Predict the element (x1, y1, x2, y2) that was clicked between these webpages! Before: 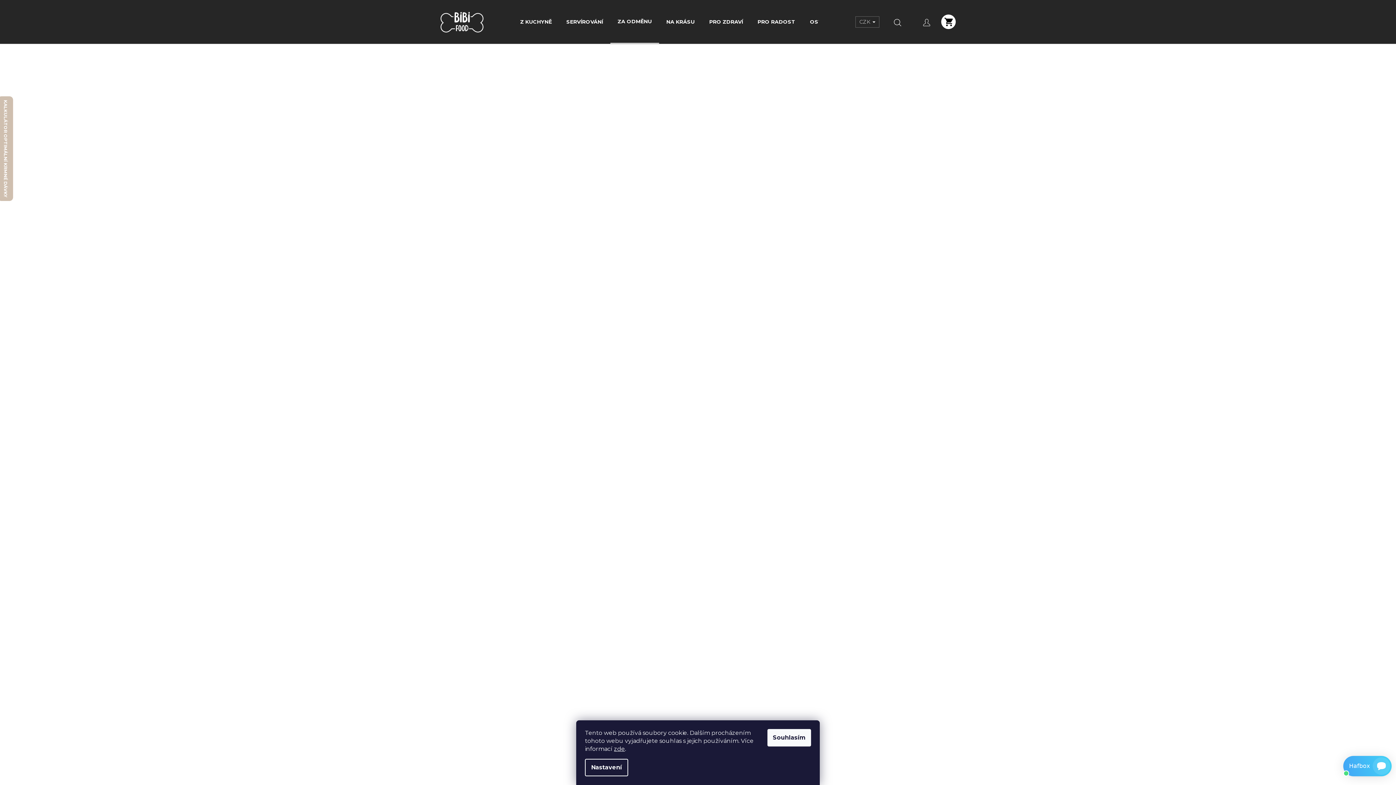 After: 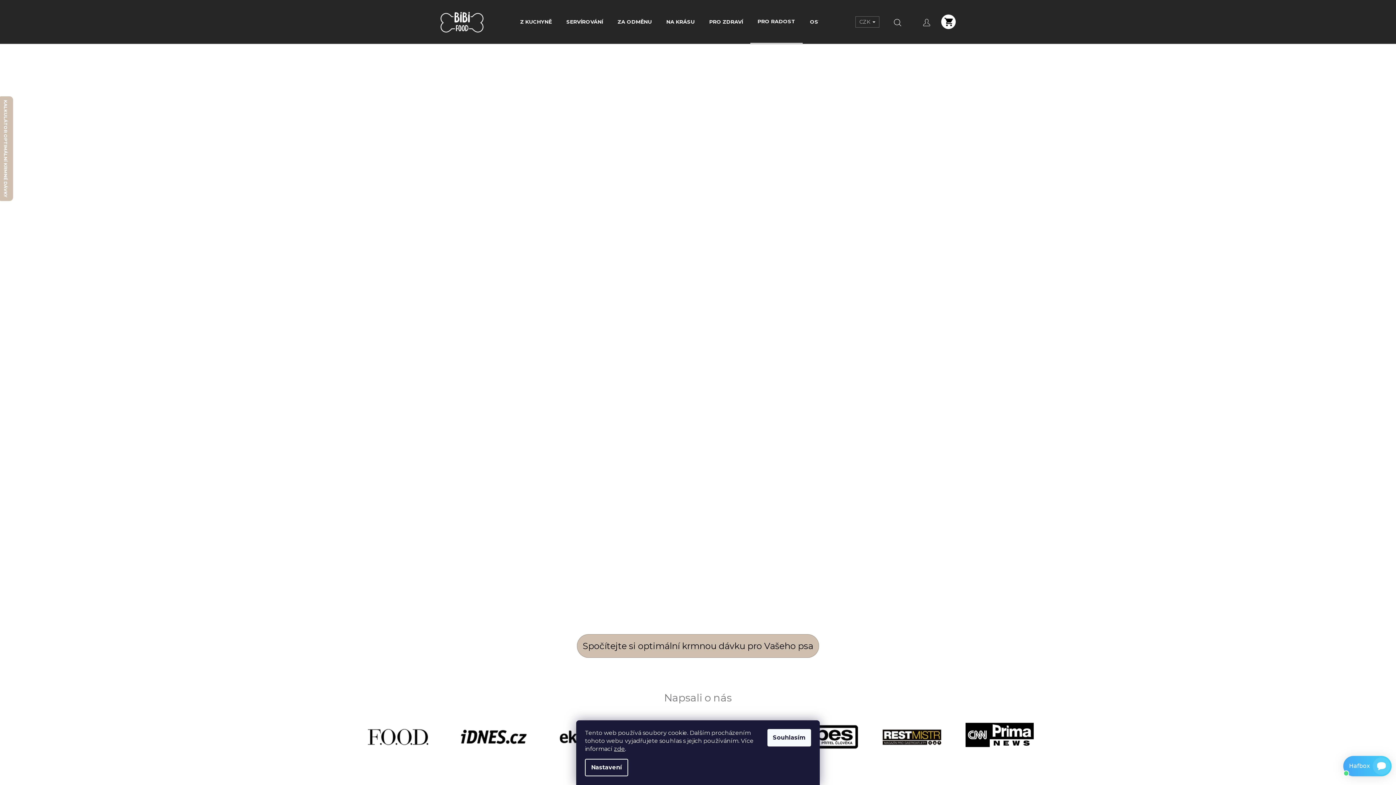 Action: bbox: (750, 7, 802, 36) label: PRO RADOST